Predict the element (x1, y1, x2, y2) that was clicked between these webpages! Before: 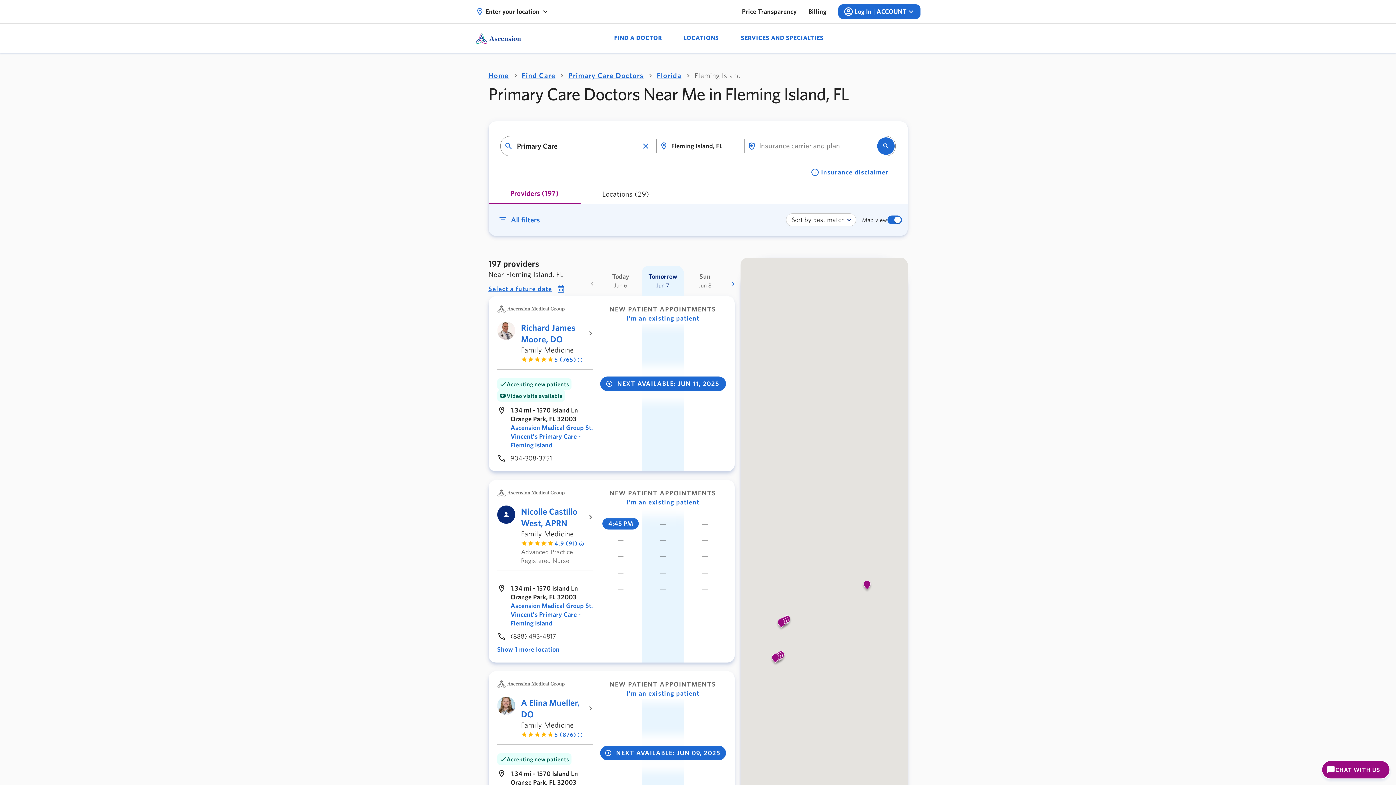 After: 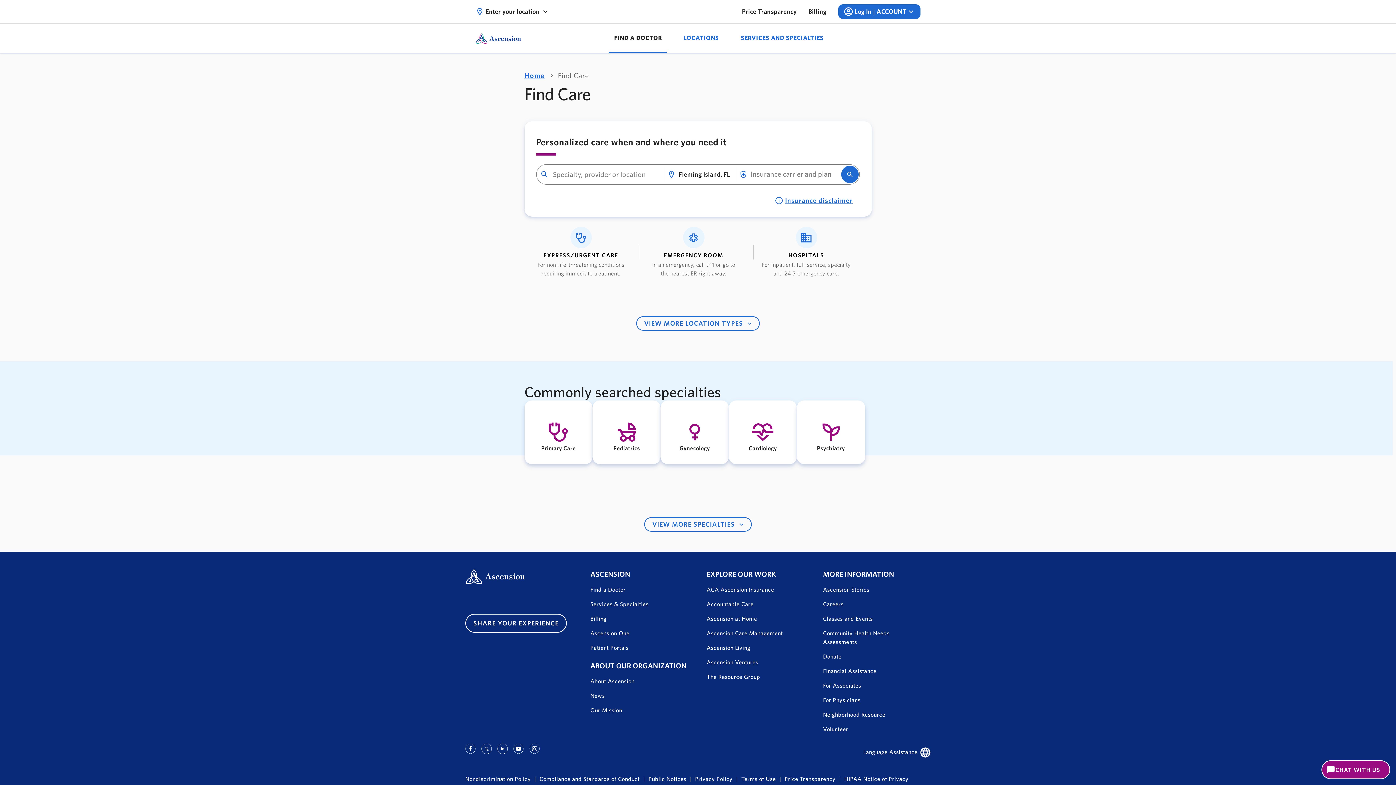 Action: label: FIND A DOCTOR bbox: (609, 23, 667, 53)